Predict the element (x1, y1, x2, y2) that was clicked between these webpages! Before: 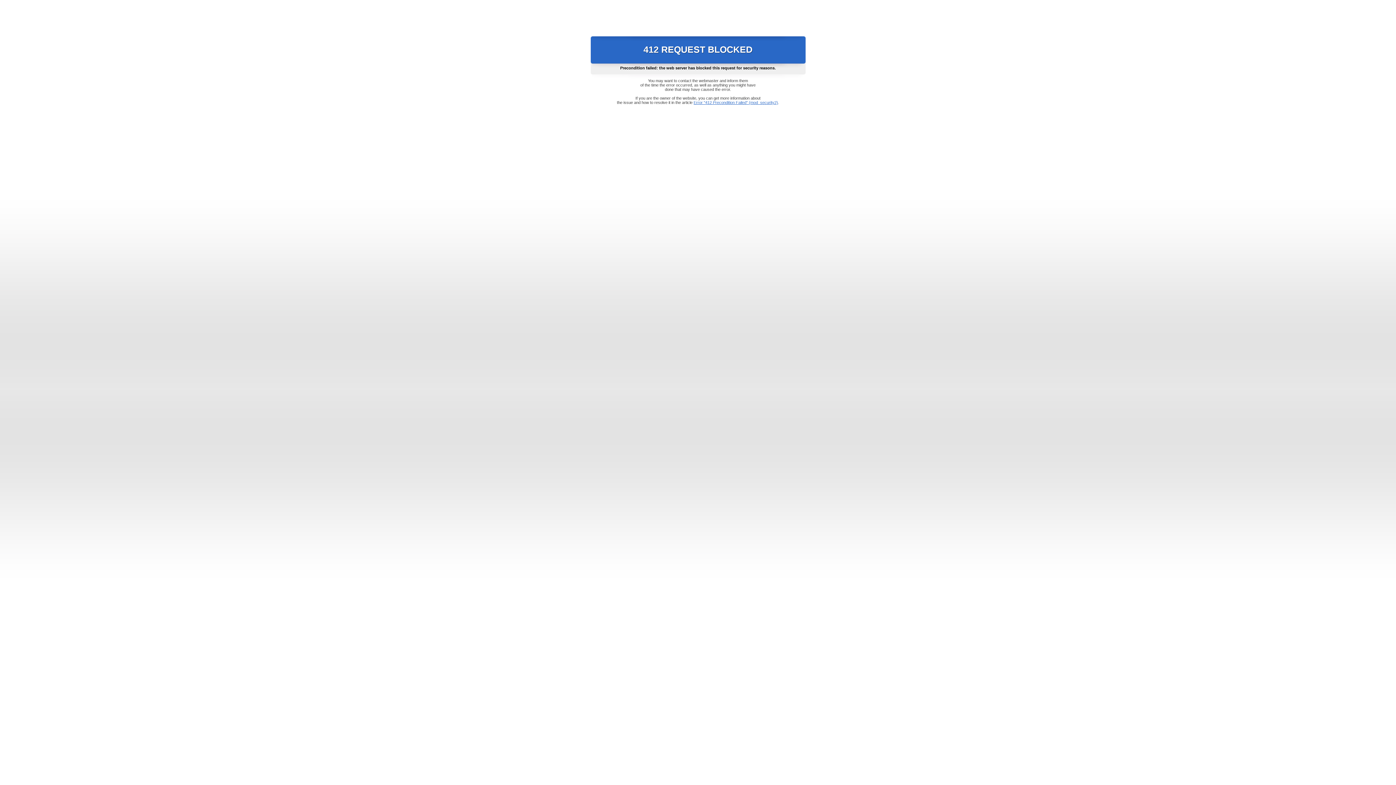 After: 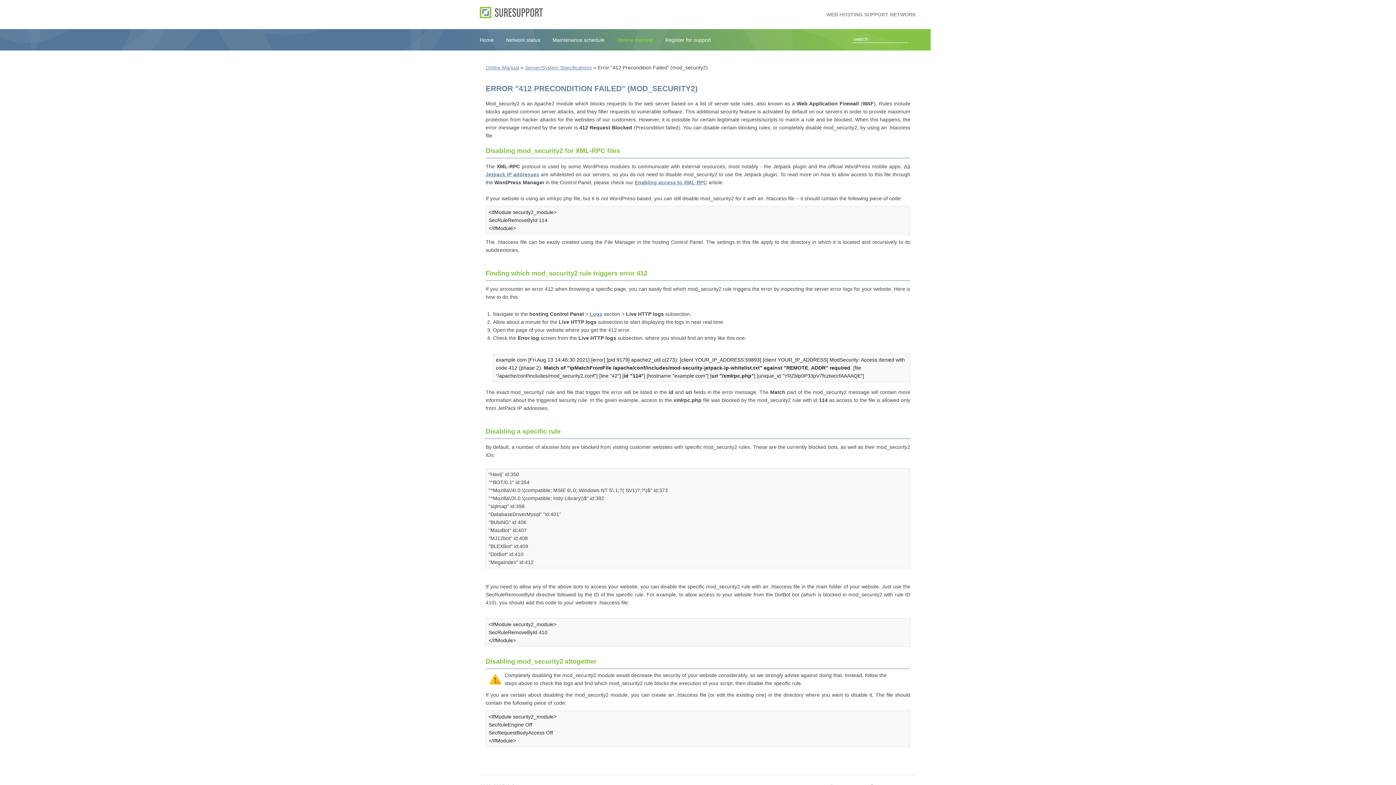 Action: label: Error "412 Precondition Failed" (mod_security2) bbox: (693, 100, 778, 104)